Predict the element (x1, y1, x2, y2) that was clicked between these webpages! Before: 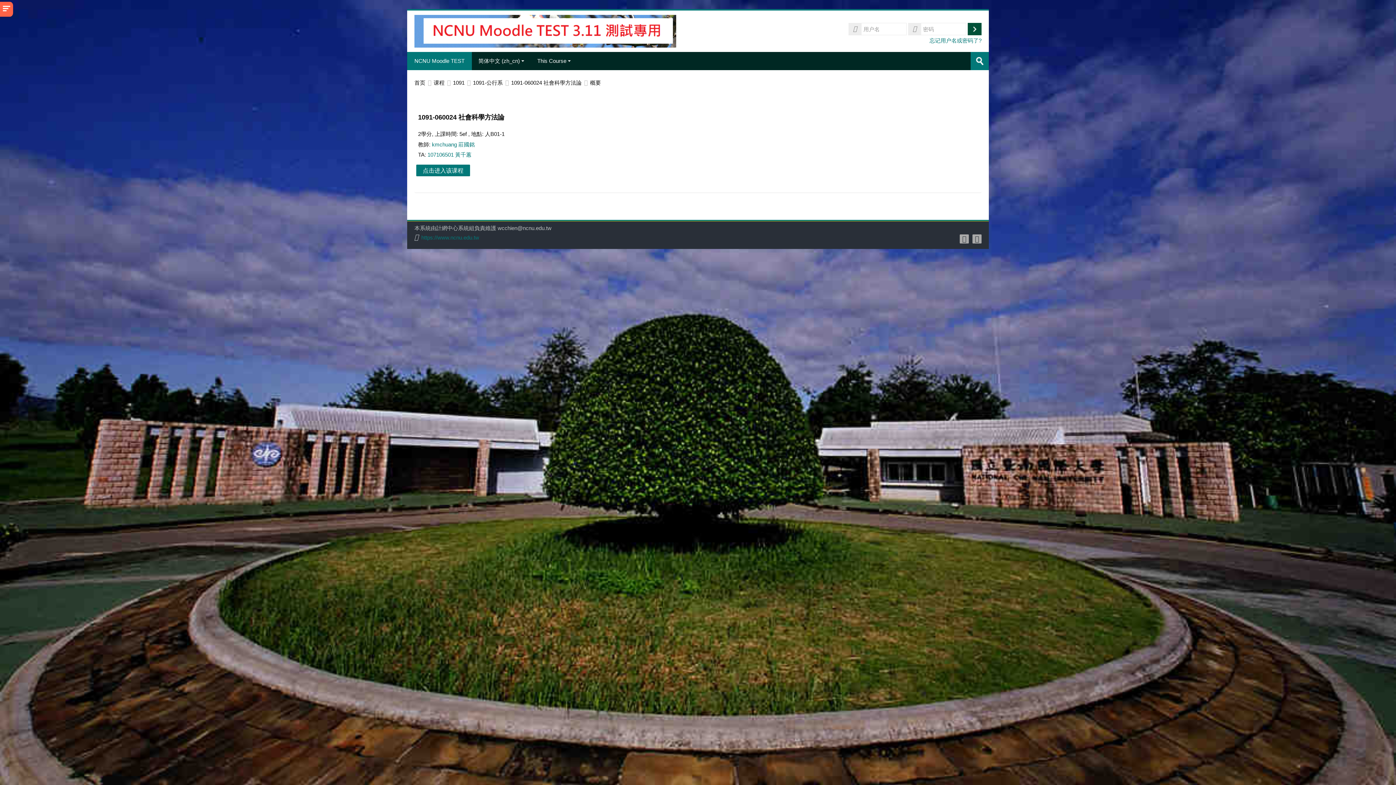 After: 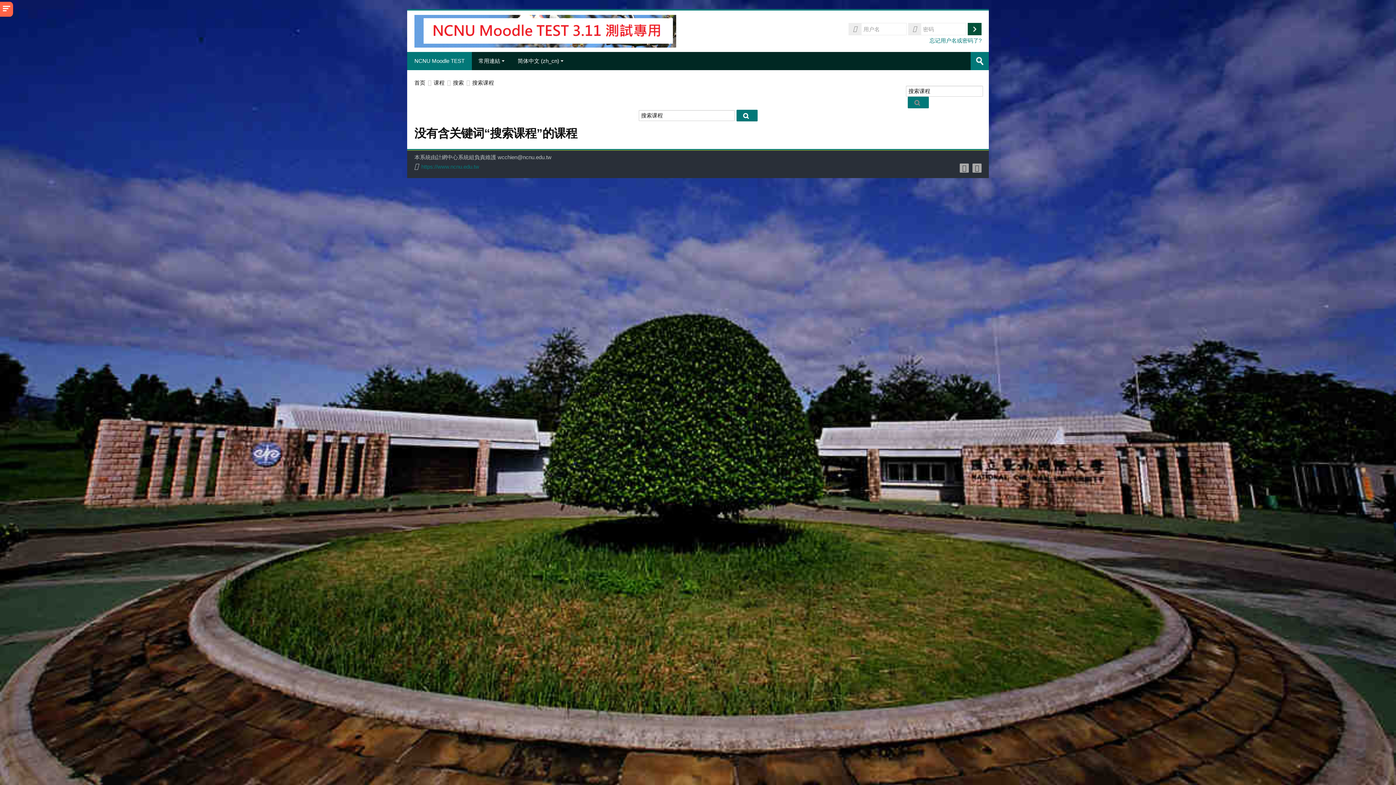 Action: bbox: (970, 52, 989, 70) label: 提交